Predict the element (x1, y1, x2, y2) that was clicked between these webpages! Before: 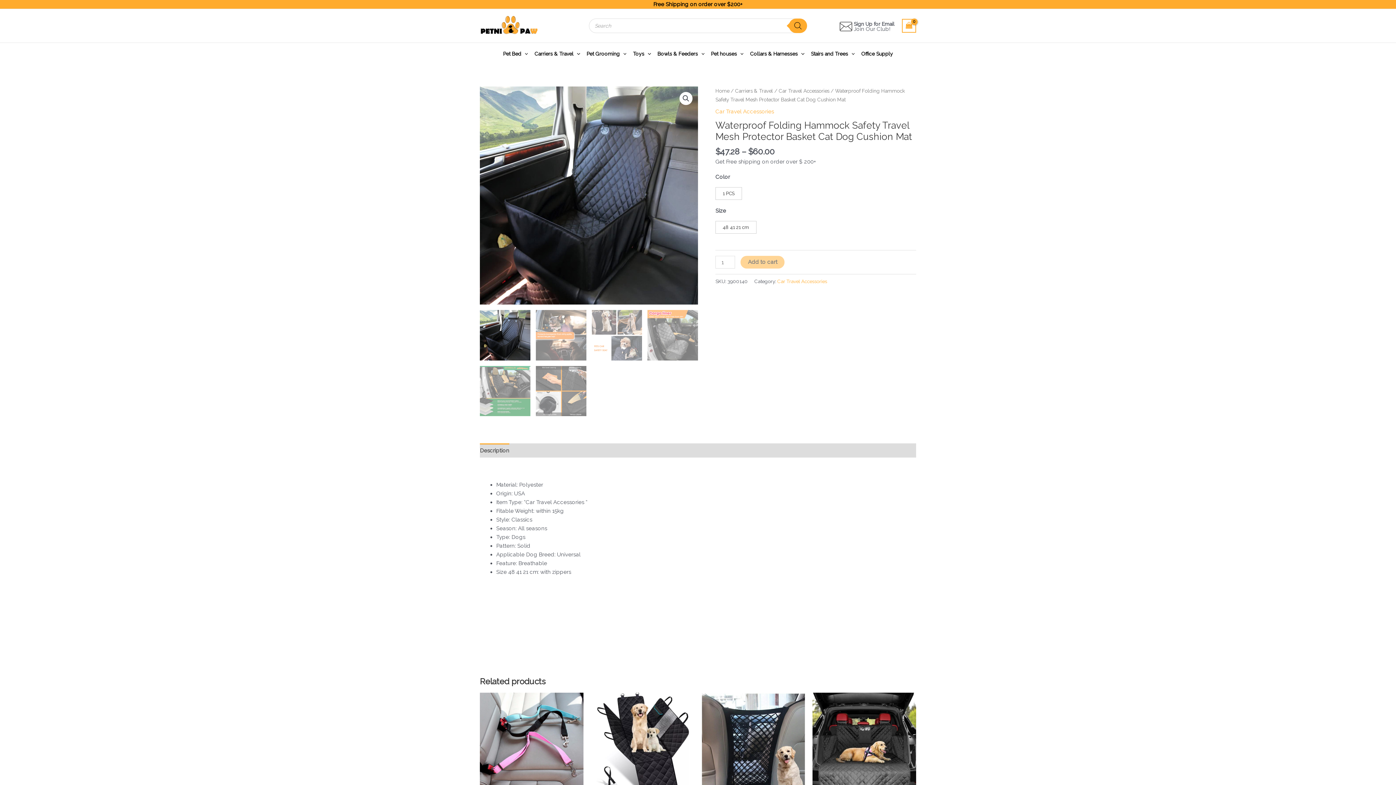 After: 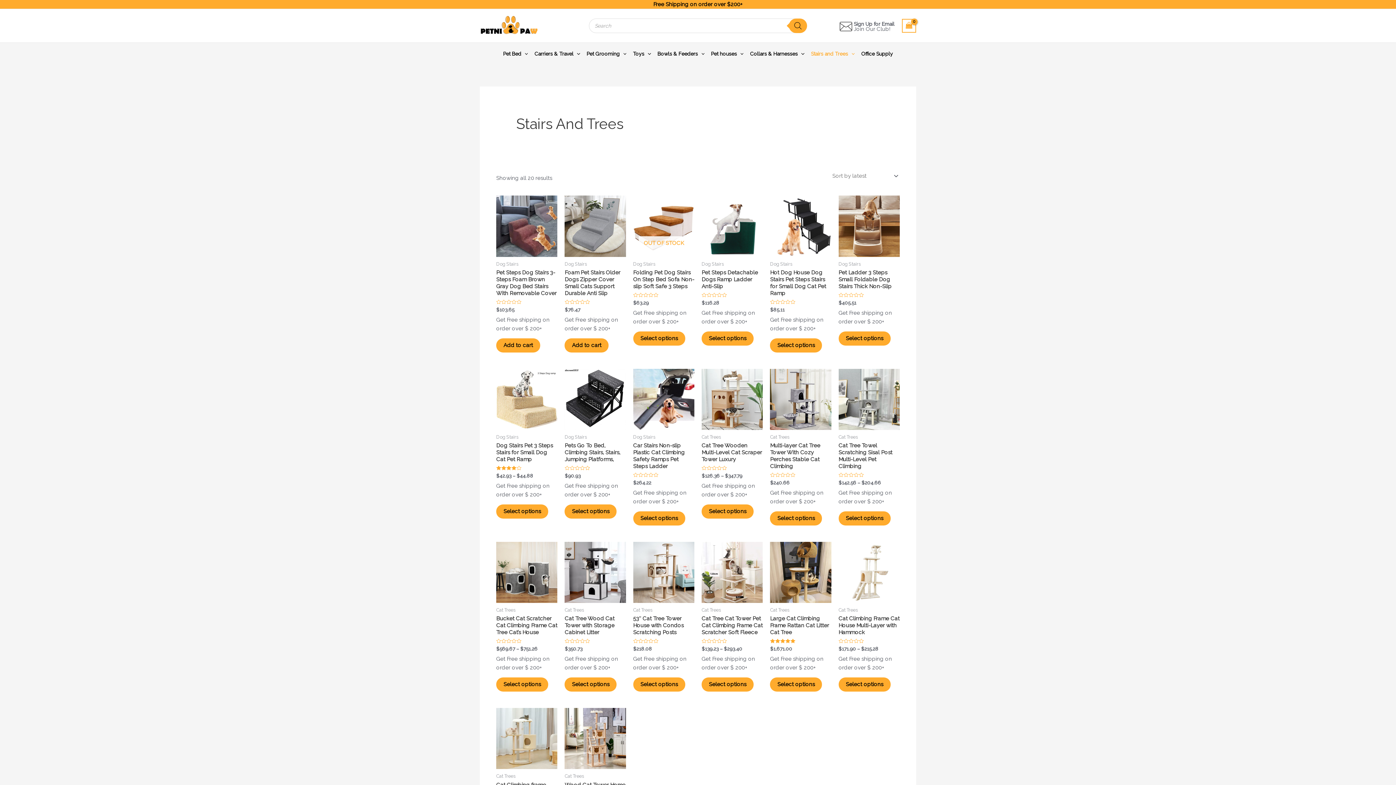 Action: label: Stairs and Trees bbox: (807, 42, 858, 64)